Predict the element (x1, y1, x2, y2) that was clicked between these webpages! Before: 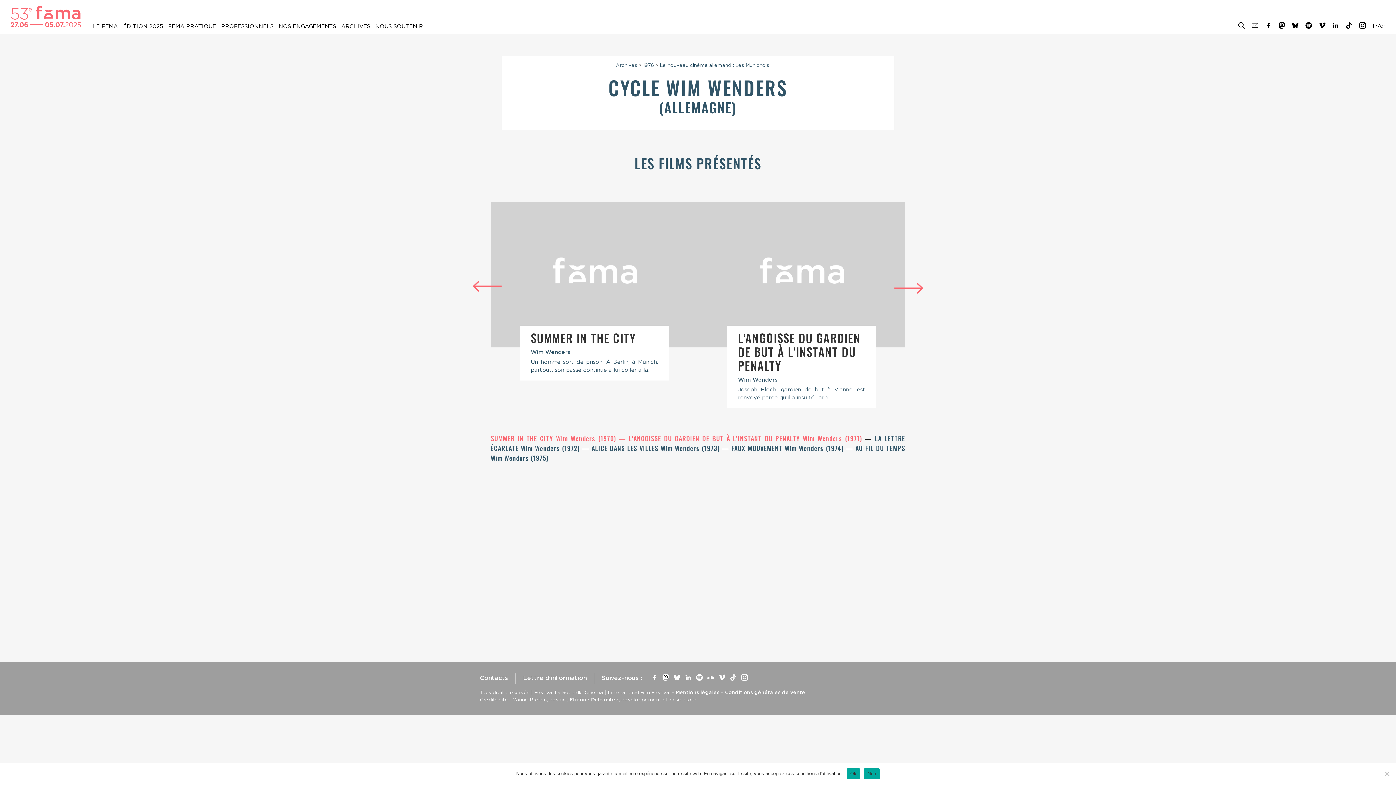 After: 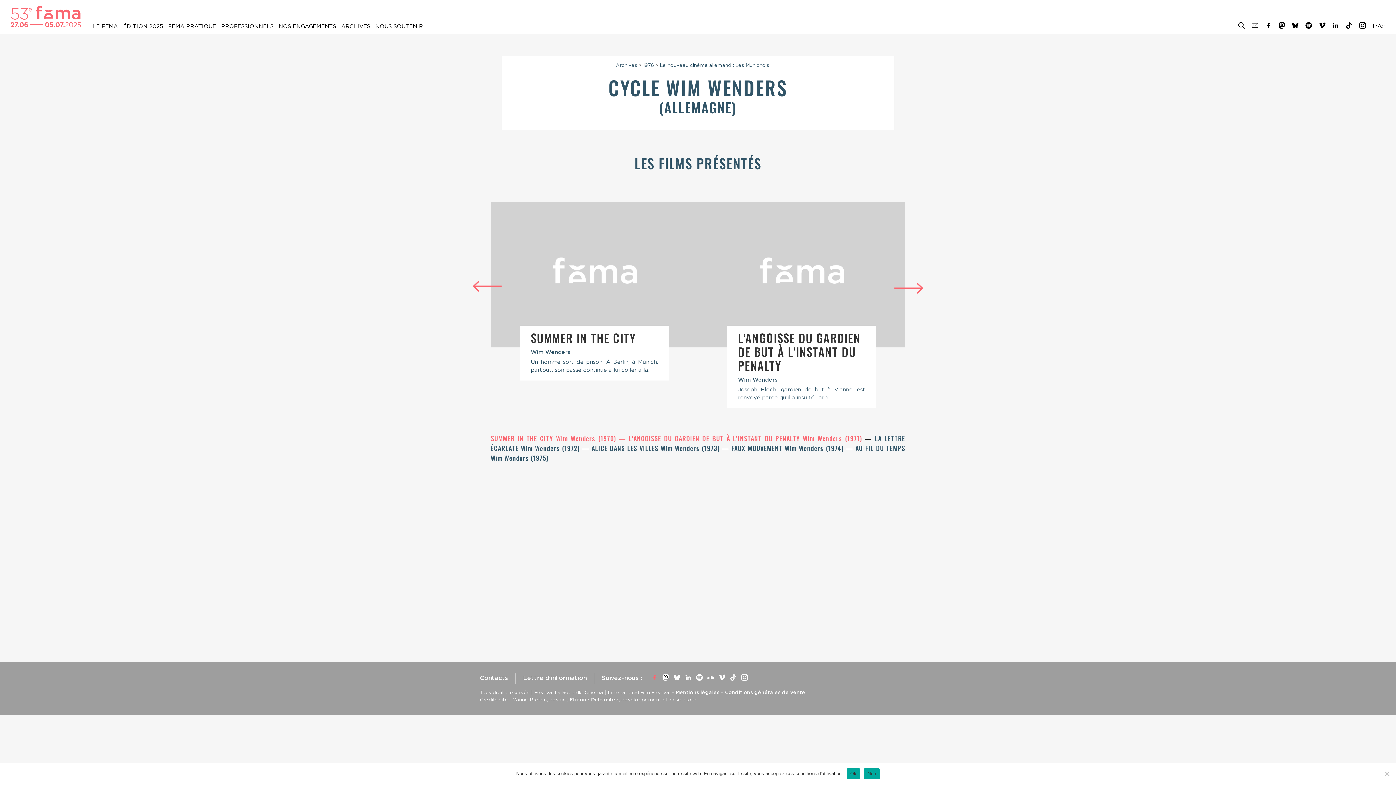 Action: bbox: (651, 674, 657, 681)